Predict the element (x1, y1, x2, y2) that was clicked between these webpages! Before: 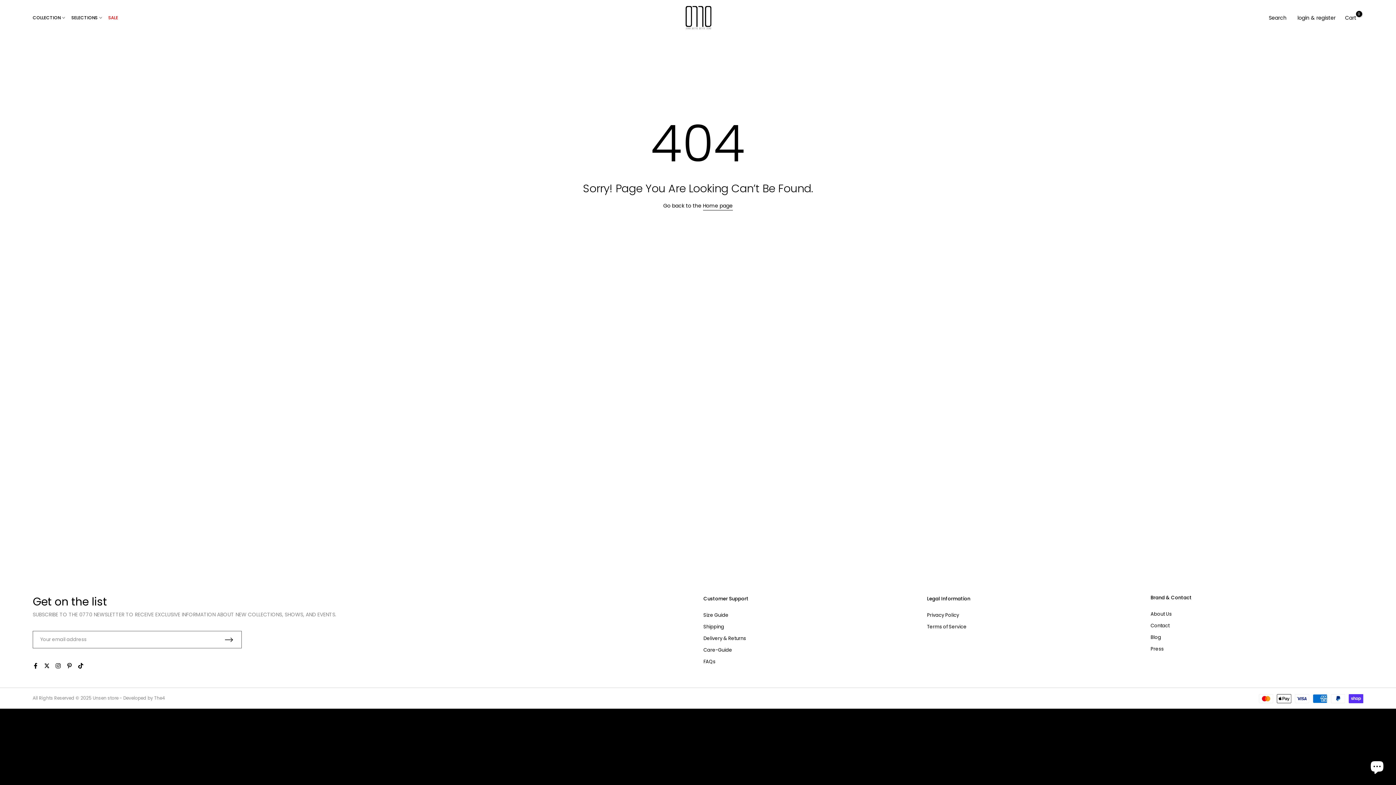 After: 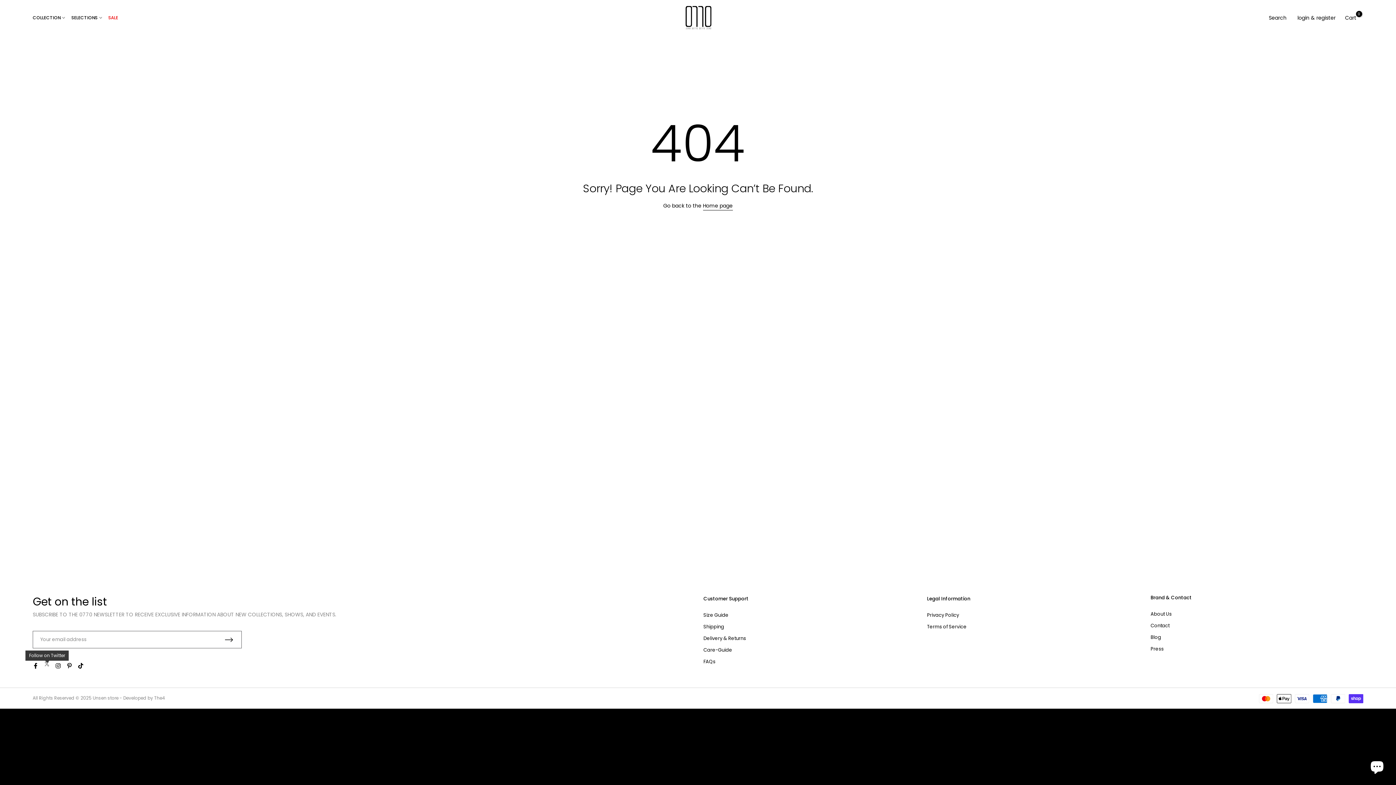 Action: bbox: (44, 663, 49, 669)